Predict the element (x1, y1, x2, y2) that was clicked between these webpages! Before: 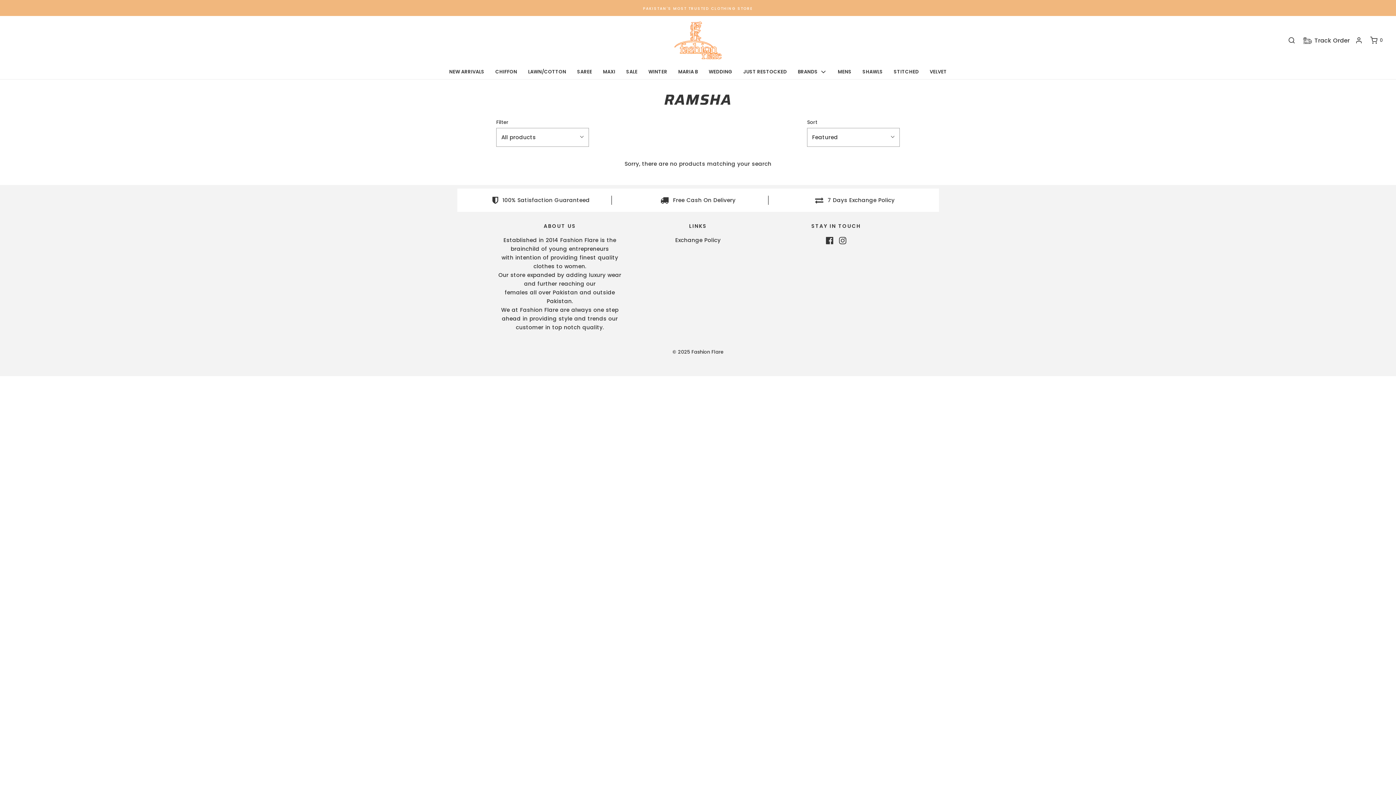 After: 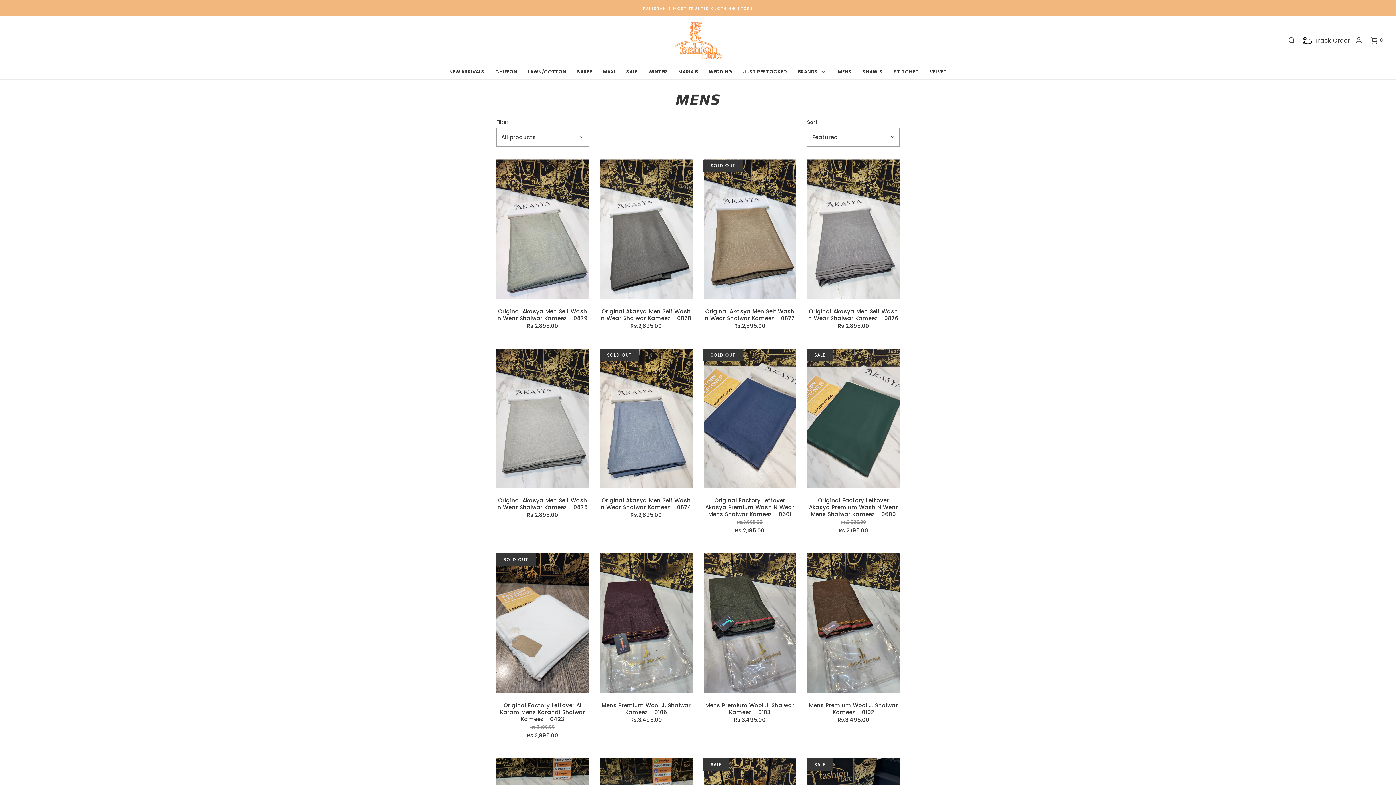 Action: label: MENS bbox: (838, 64, 851, 79)